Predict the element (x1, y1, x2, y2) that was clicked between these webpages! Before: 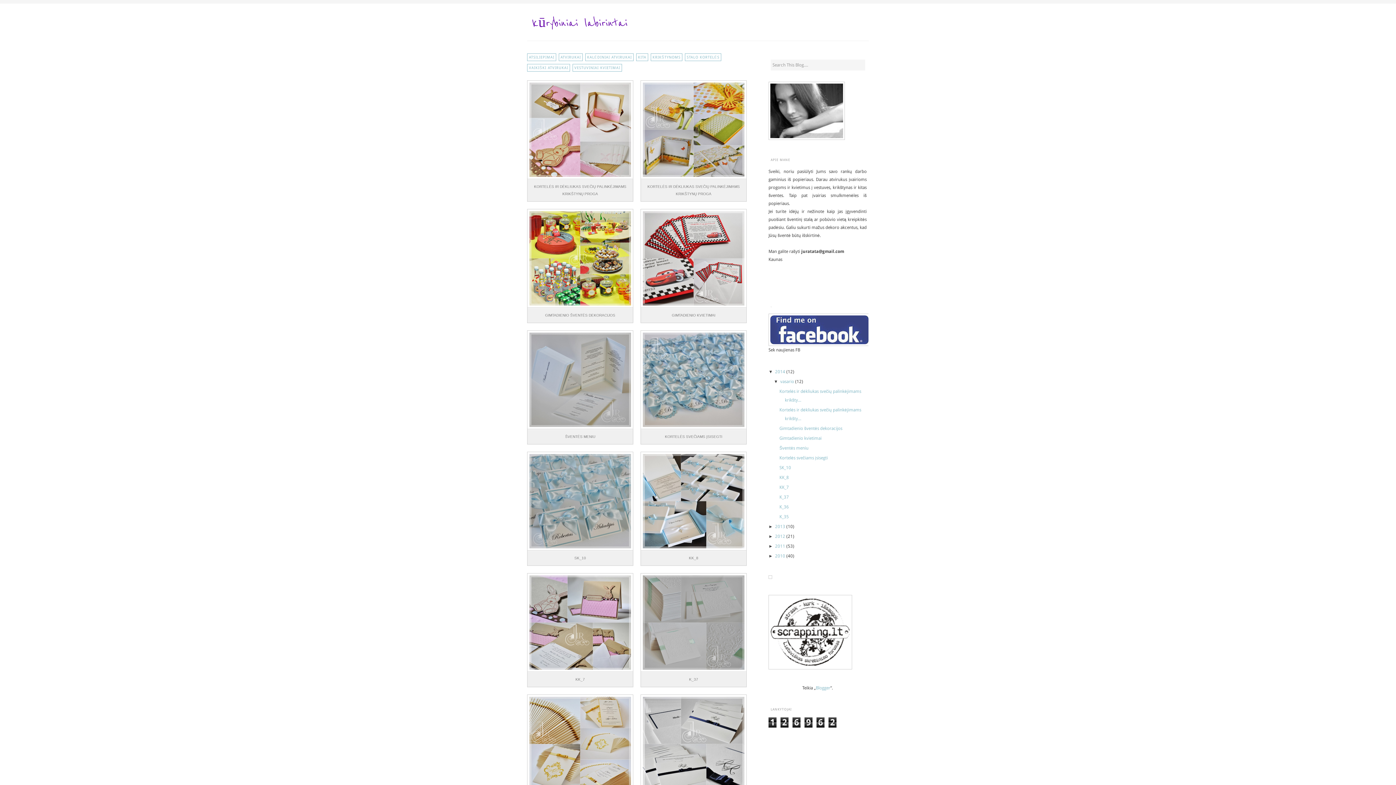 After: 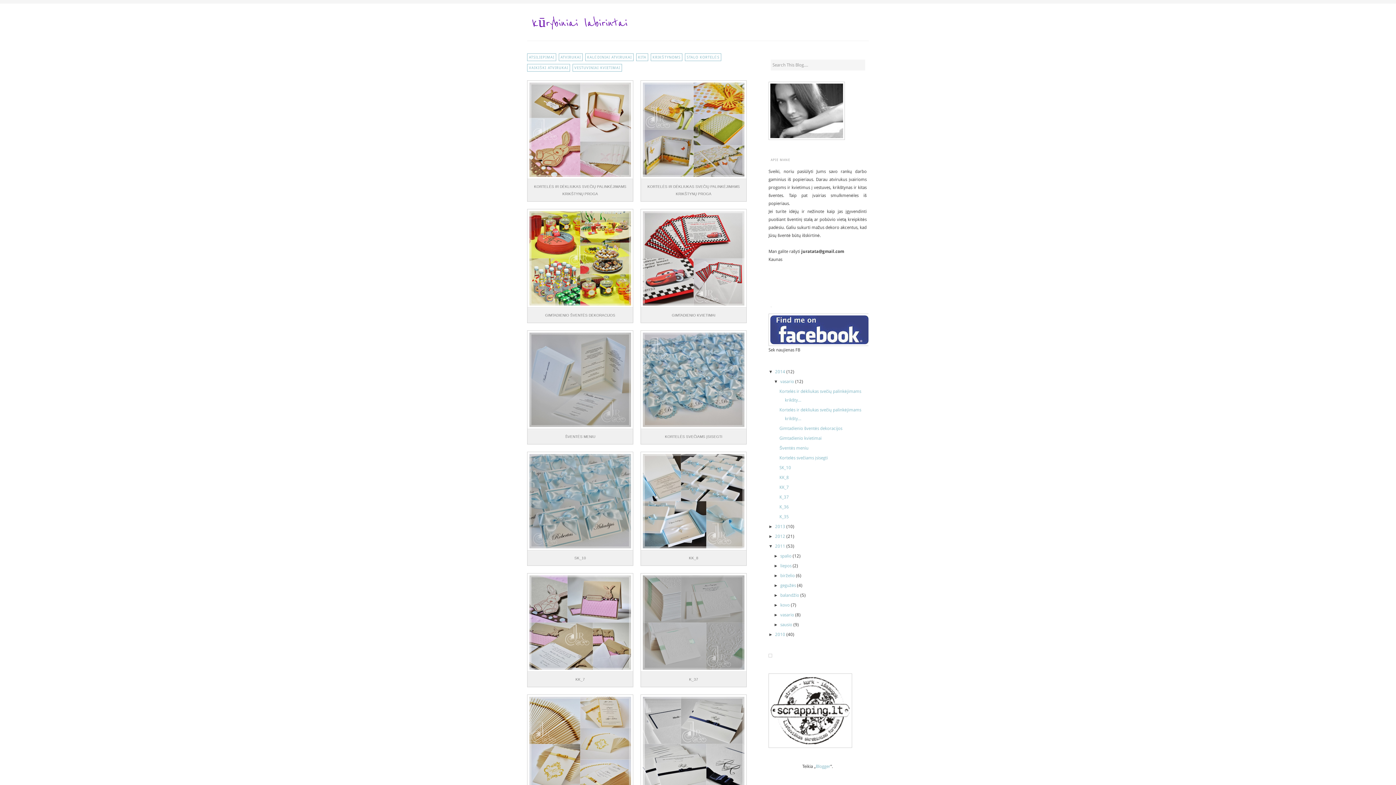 Action: label: ►   bbox: (768, 544, 775, 549)